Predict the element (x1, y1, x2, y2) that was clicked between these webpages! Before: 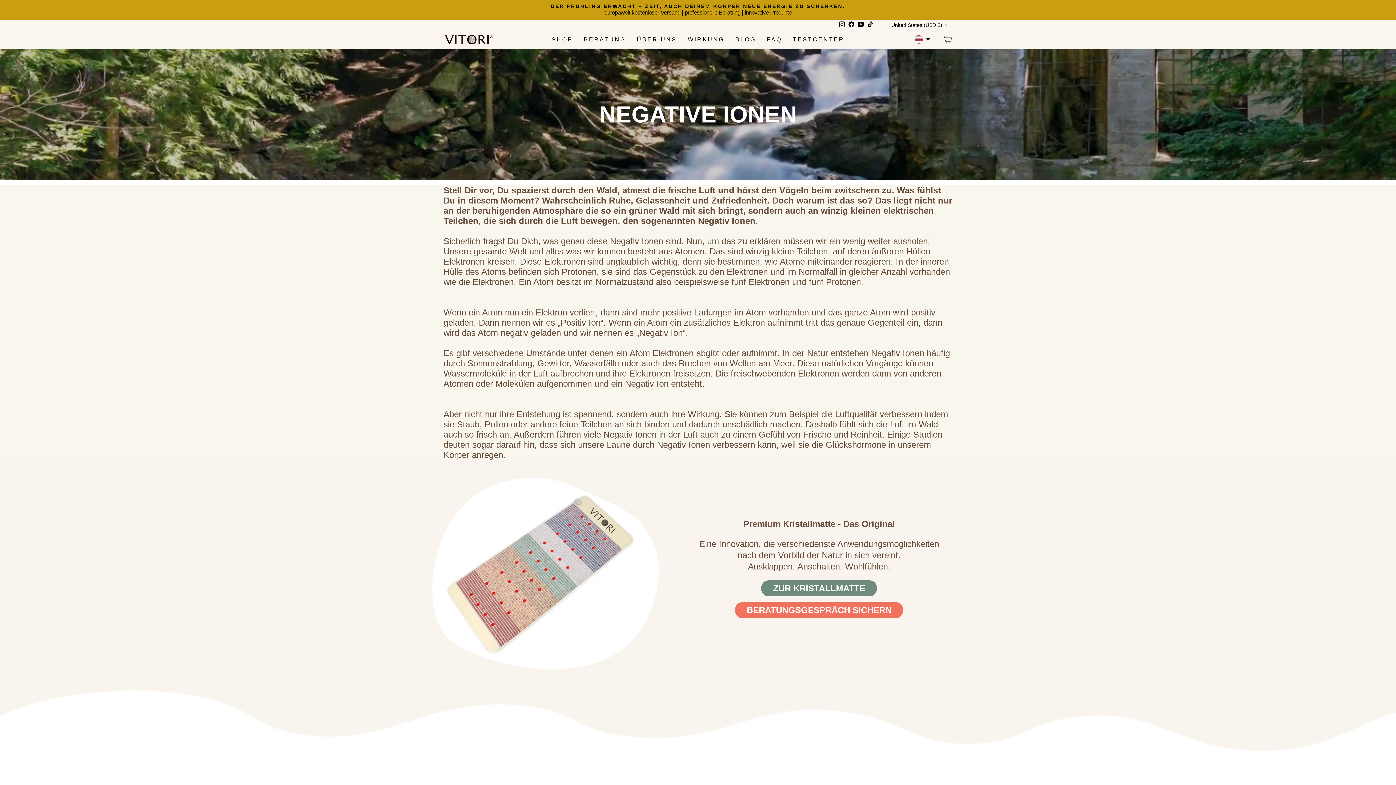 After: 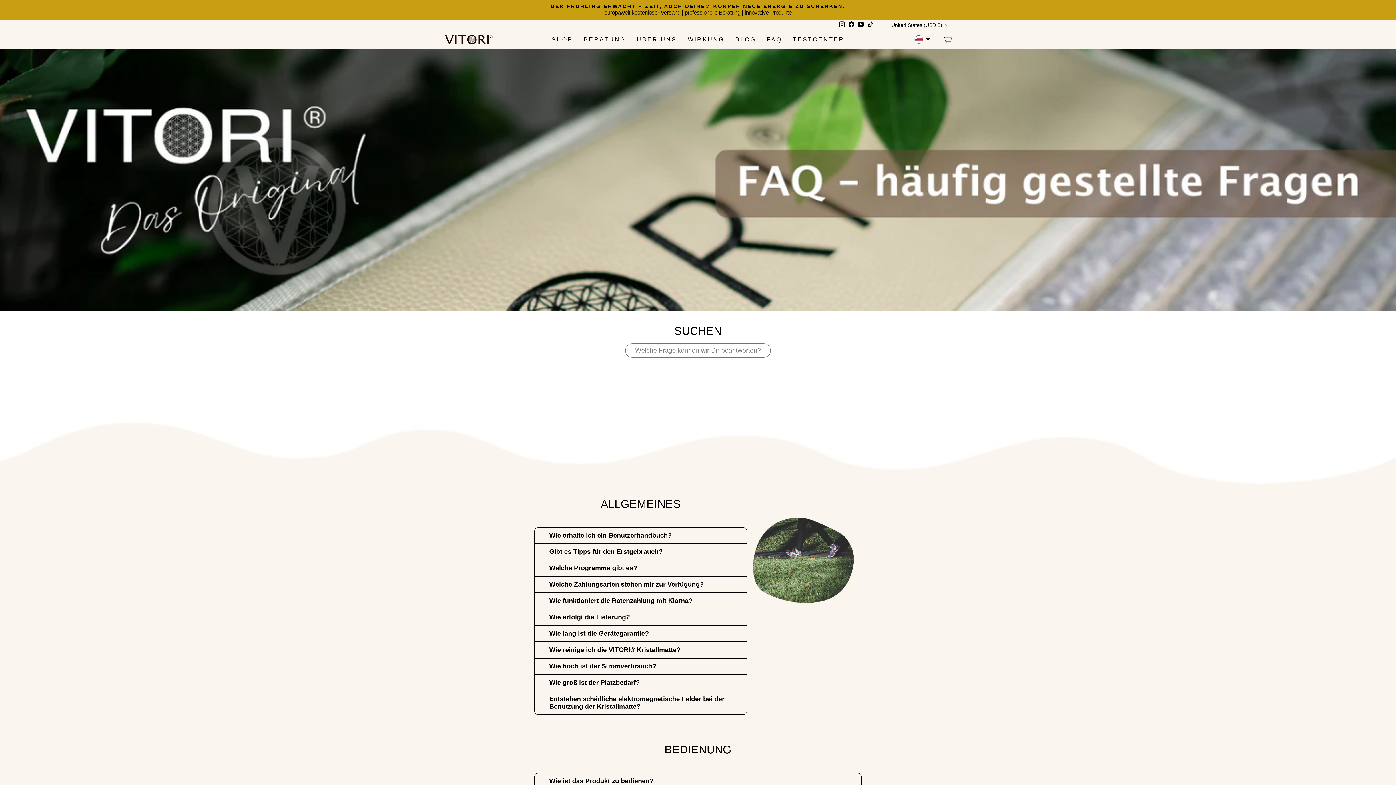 Action: bbox: (761, 33, 787, 45) label: FAQ